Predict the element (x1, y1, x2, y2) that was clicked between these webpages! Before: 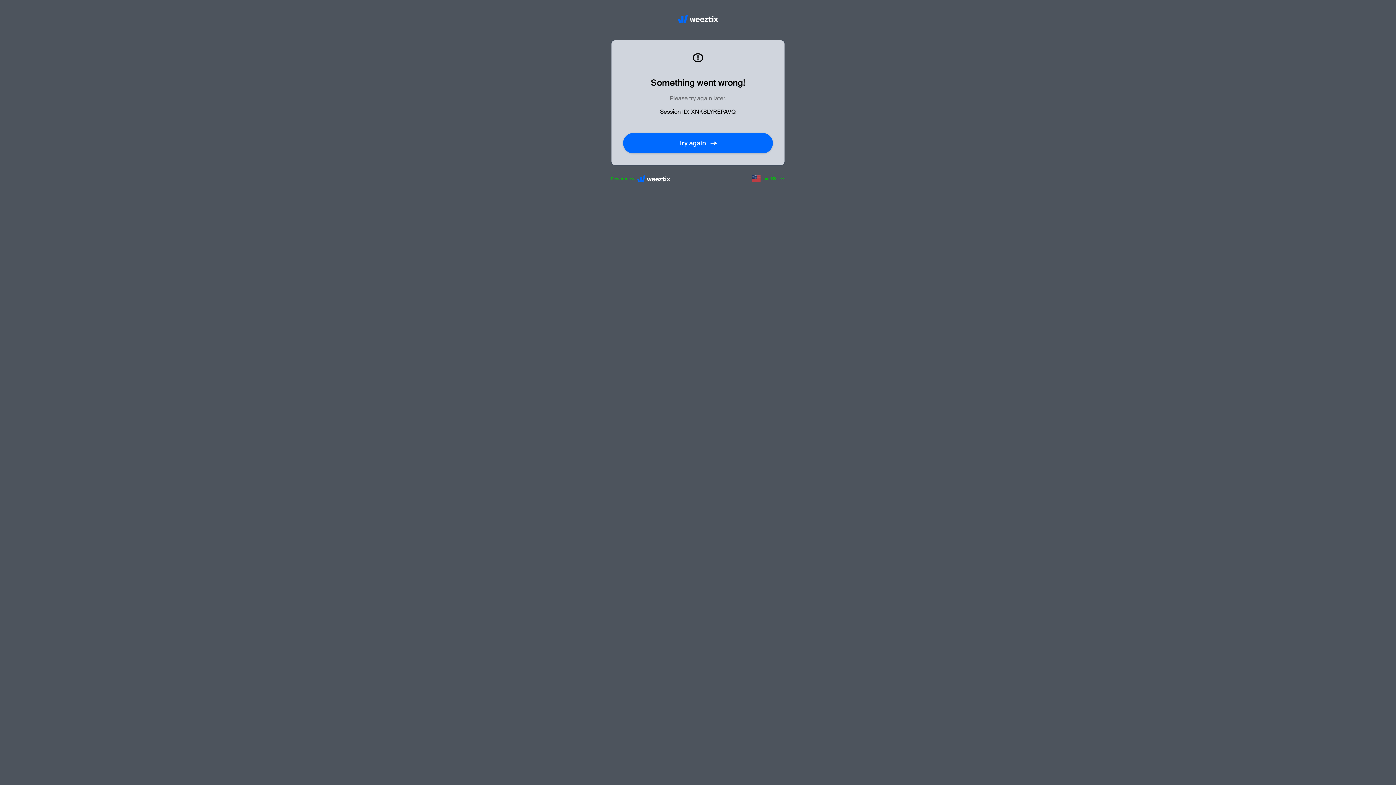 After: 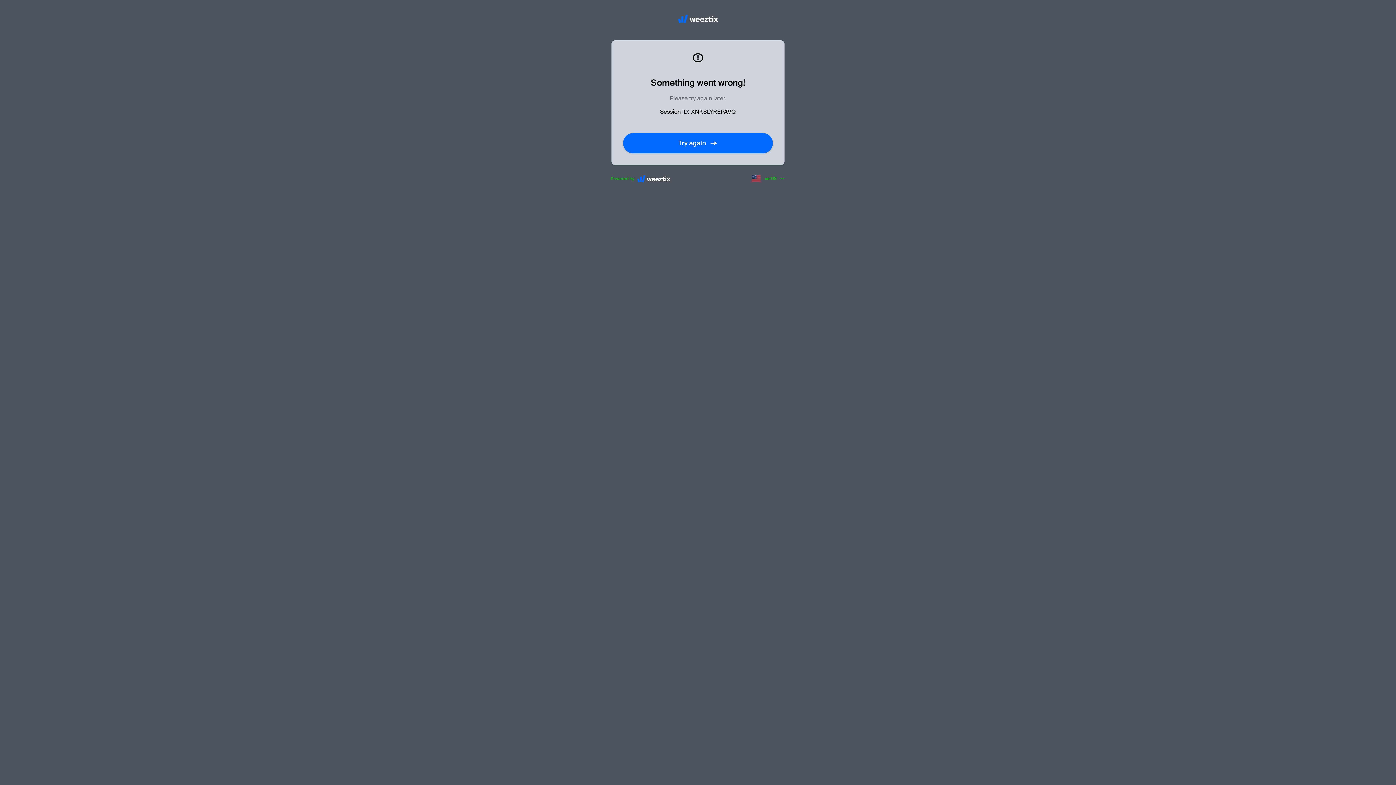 Action: bbox: (623, 139, 773, 147) label: Try again